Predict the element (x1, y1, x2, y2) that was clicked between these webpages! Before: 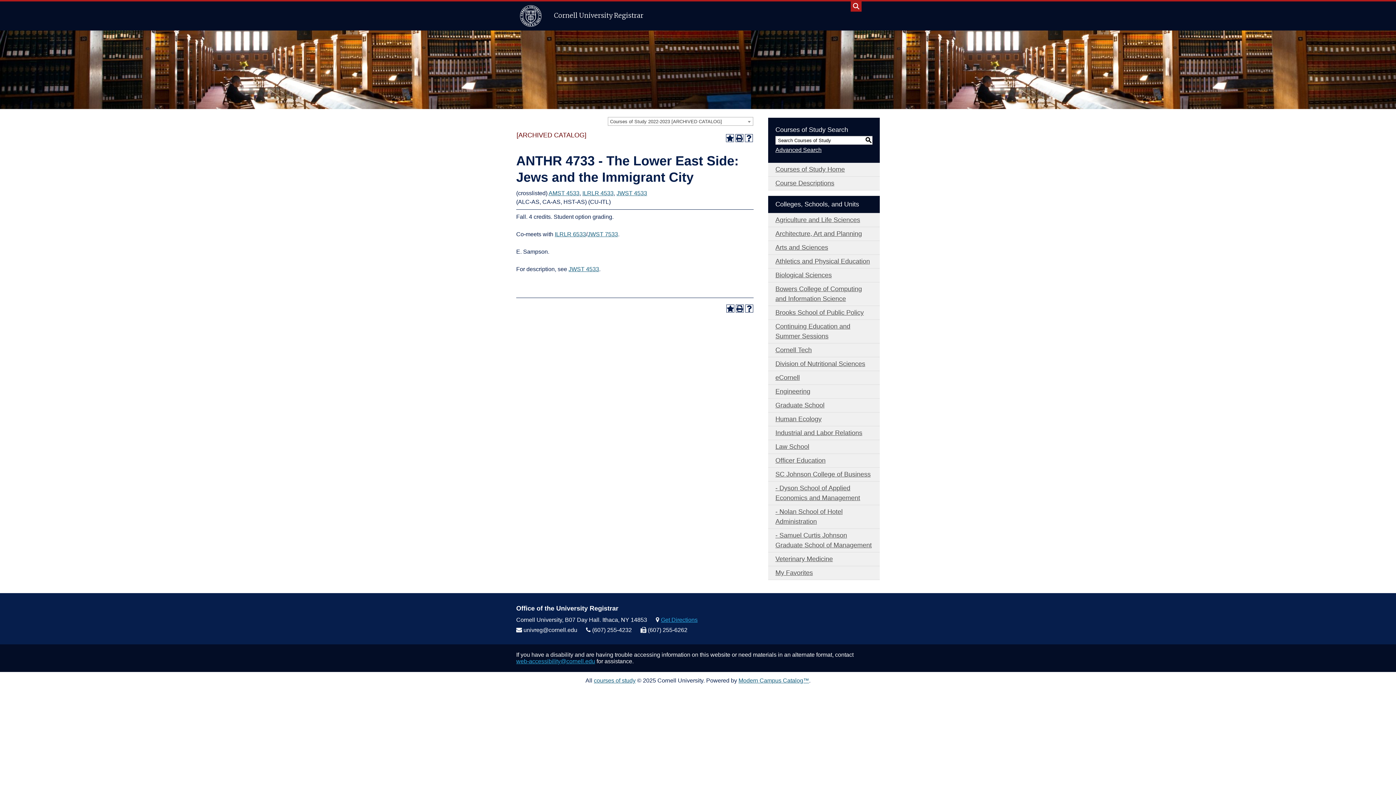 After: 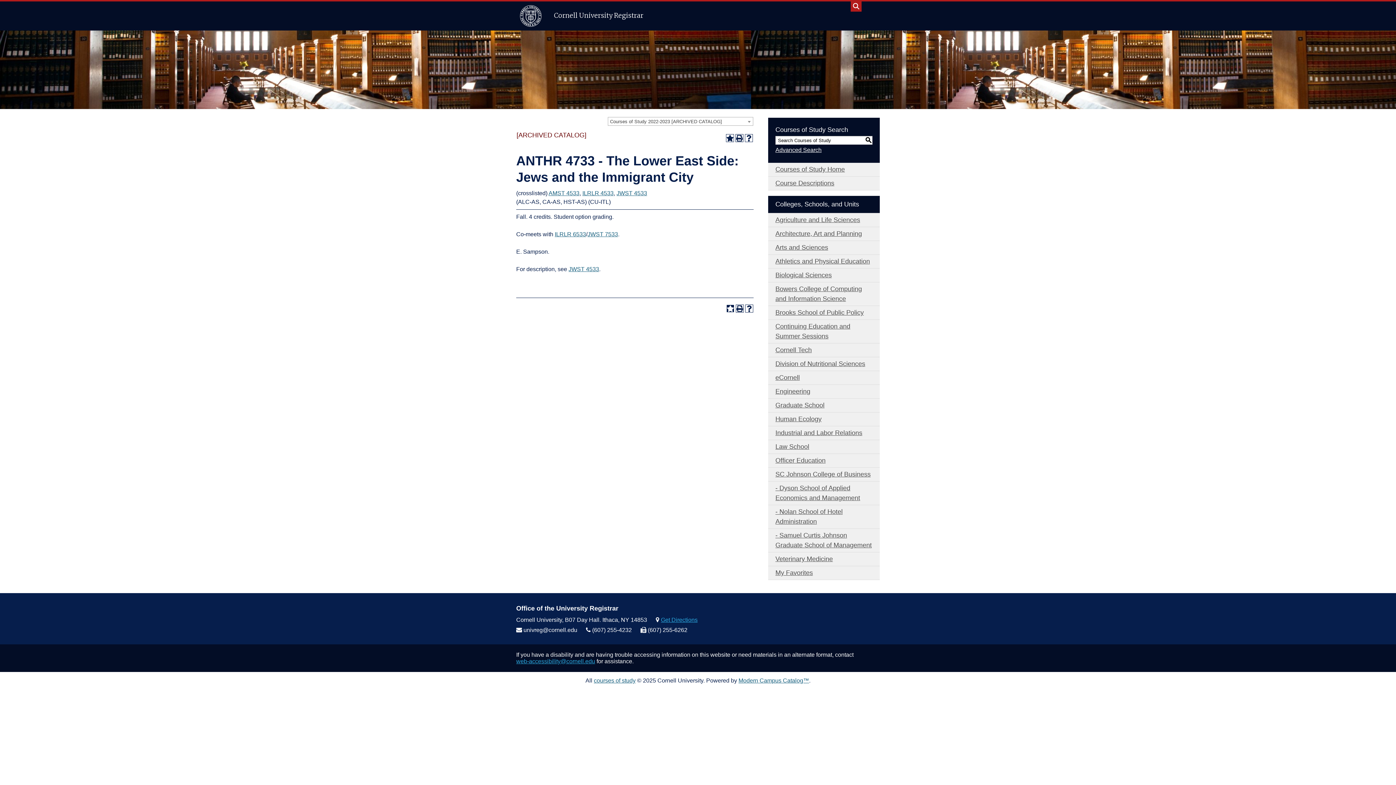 Action: bbox: (726, 304, 734, 312) label: Add to My Favorites (opens a new window)